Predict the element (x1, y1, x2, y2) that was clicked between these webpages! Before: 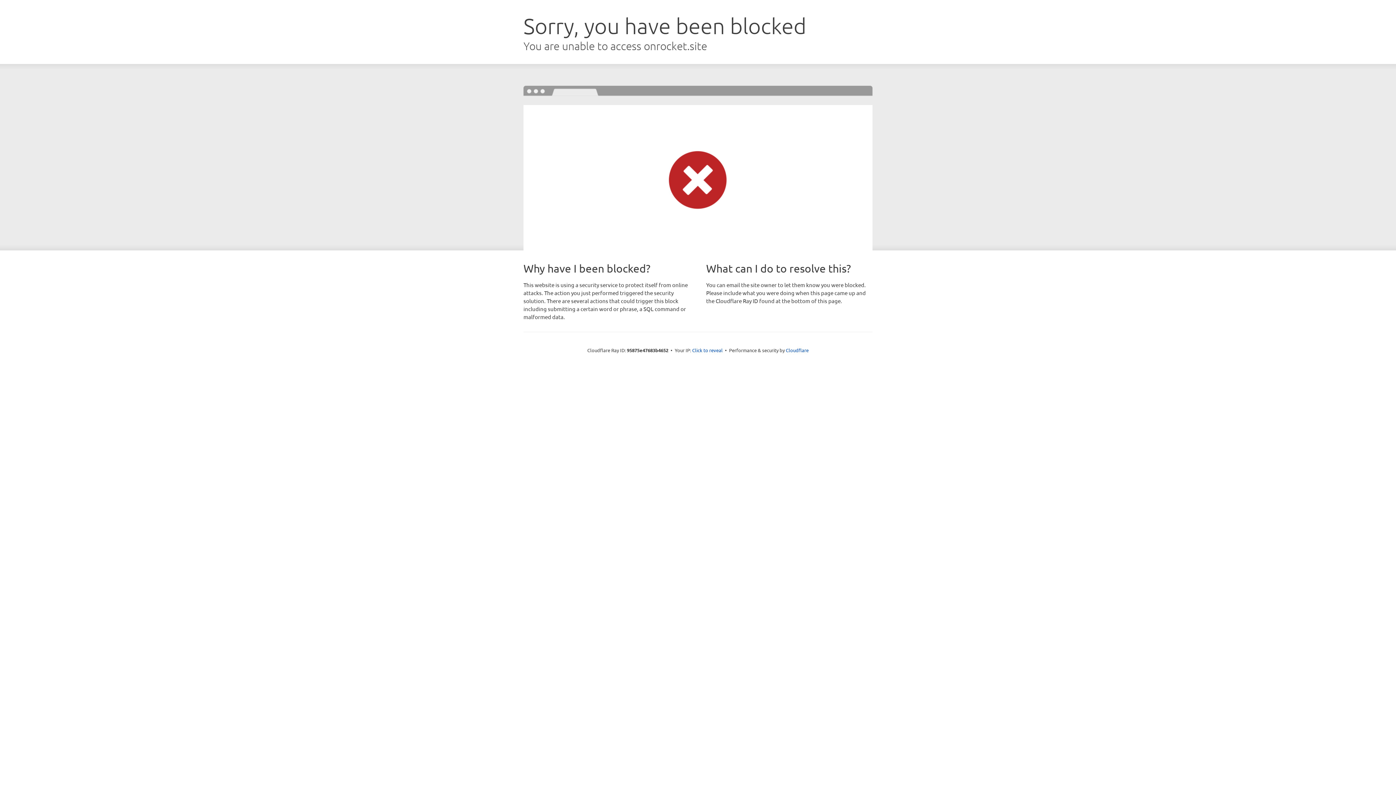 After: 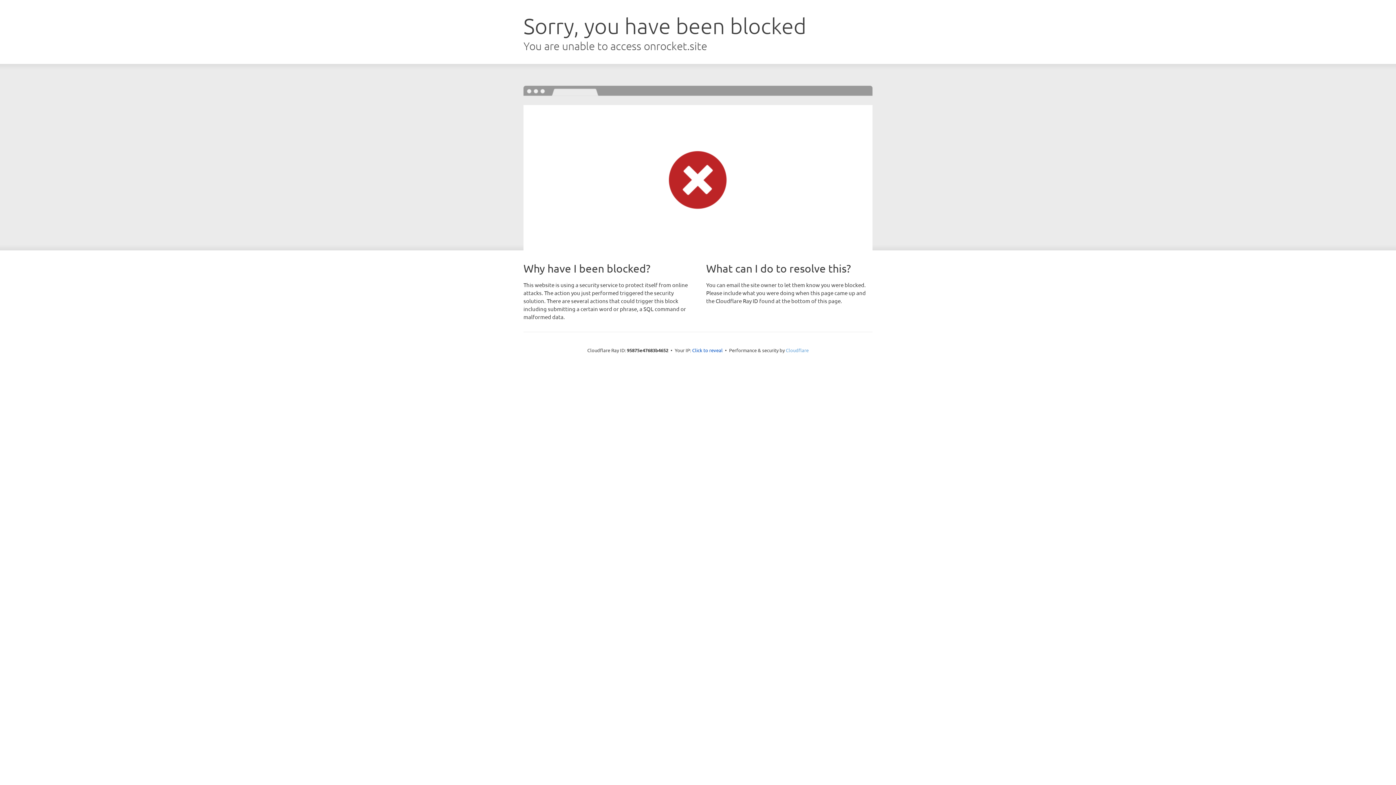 Action: bbox: (786, 347, 808, 353) label: Cloudflare